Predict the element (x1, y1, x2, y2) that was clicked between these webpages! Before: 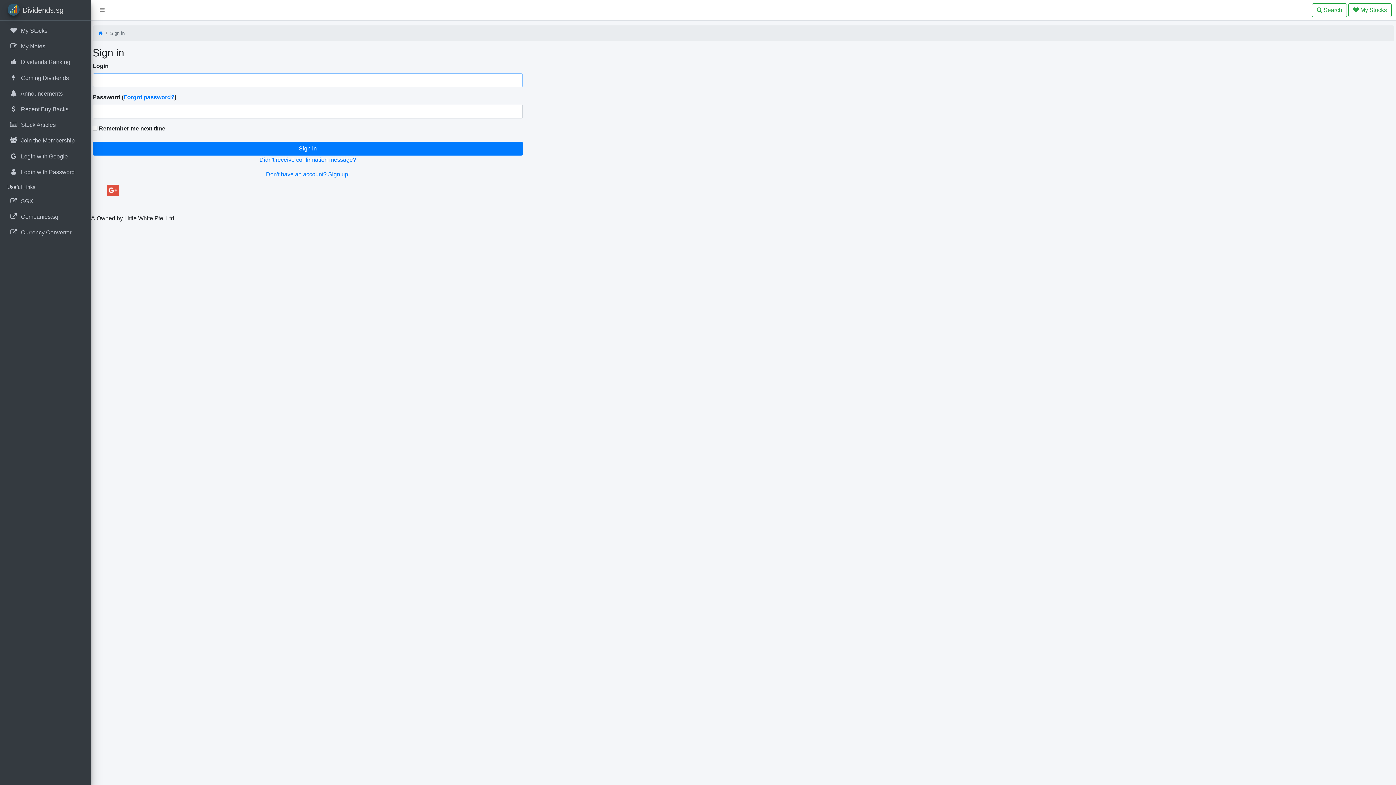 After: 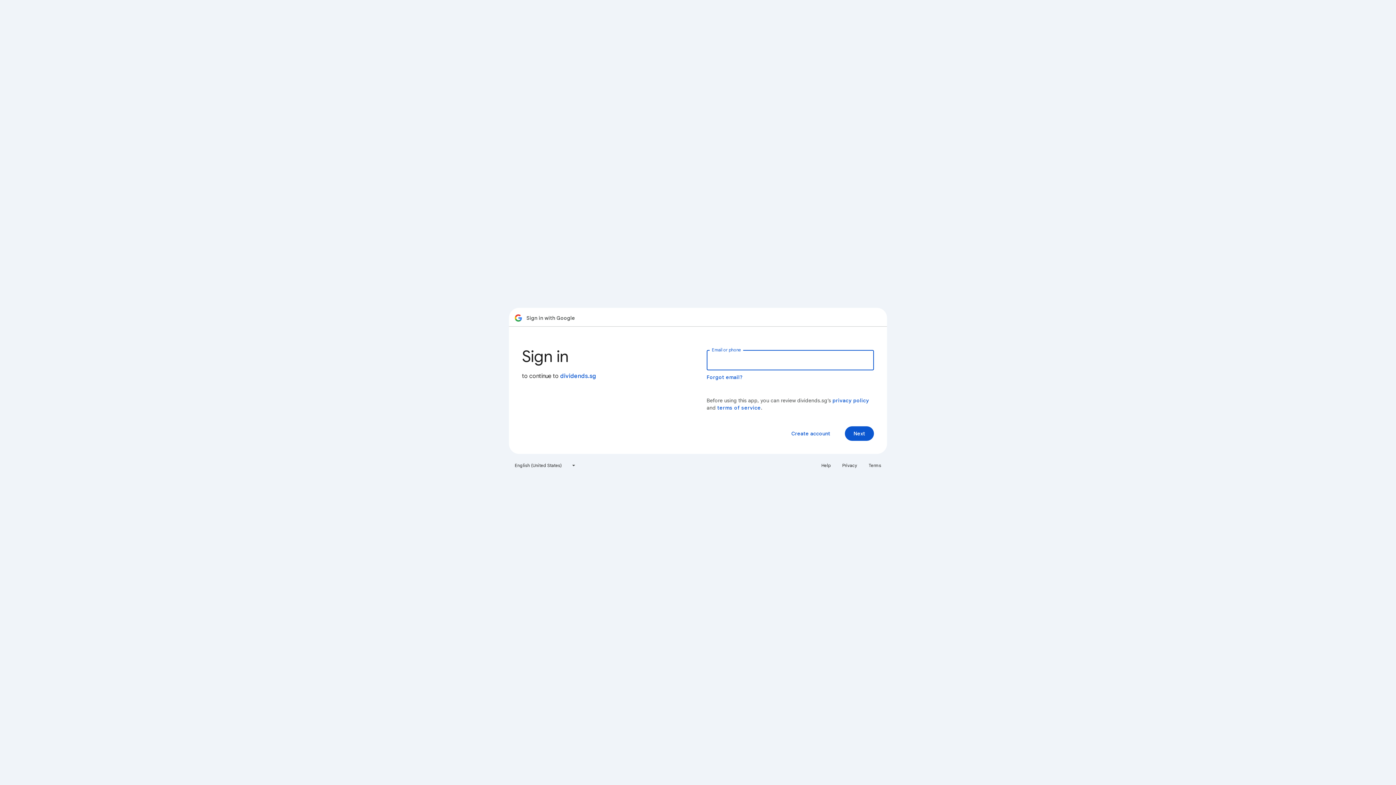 Action: label: Don't have an account? Sign up! bbox: (266, 171, 349, 177)